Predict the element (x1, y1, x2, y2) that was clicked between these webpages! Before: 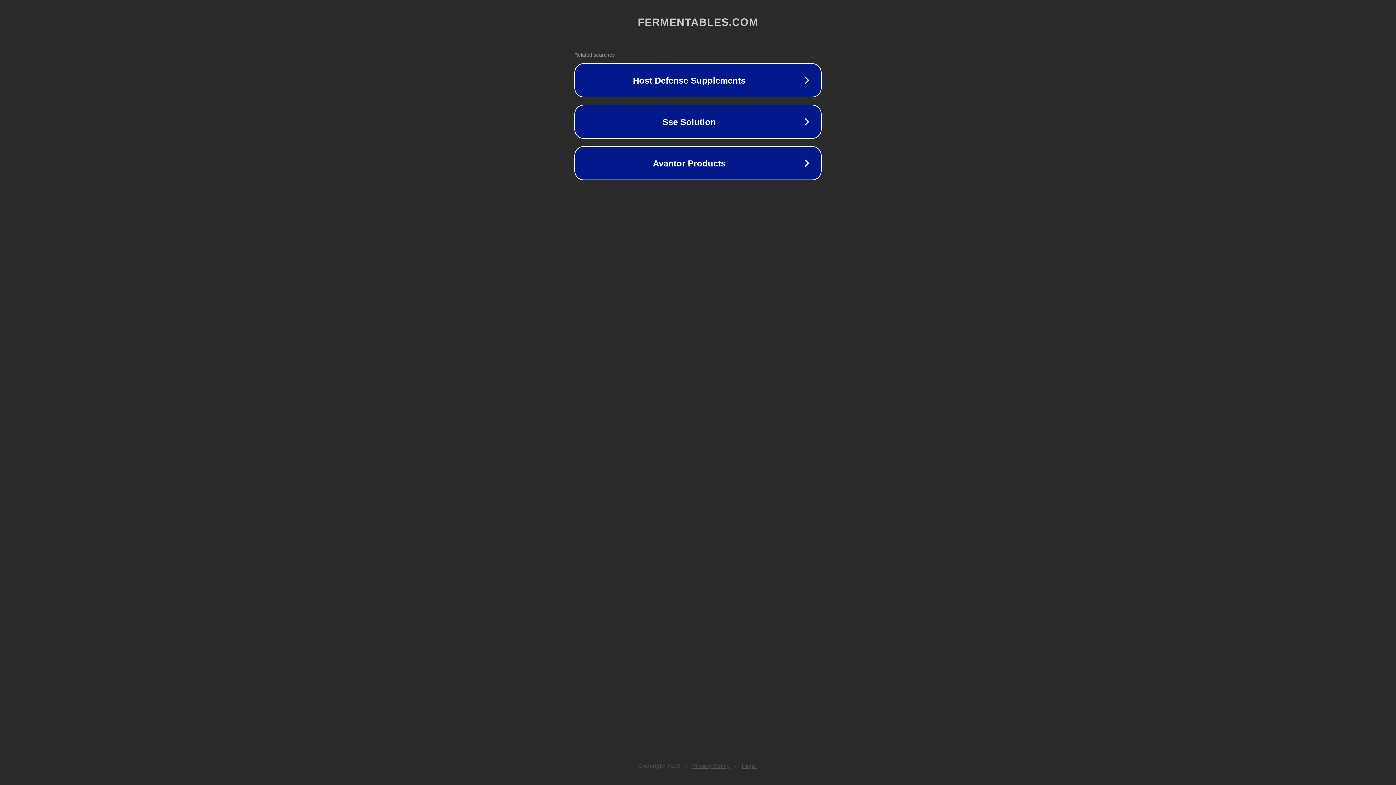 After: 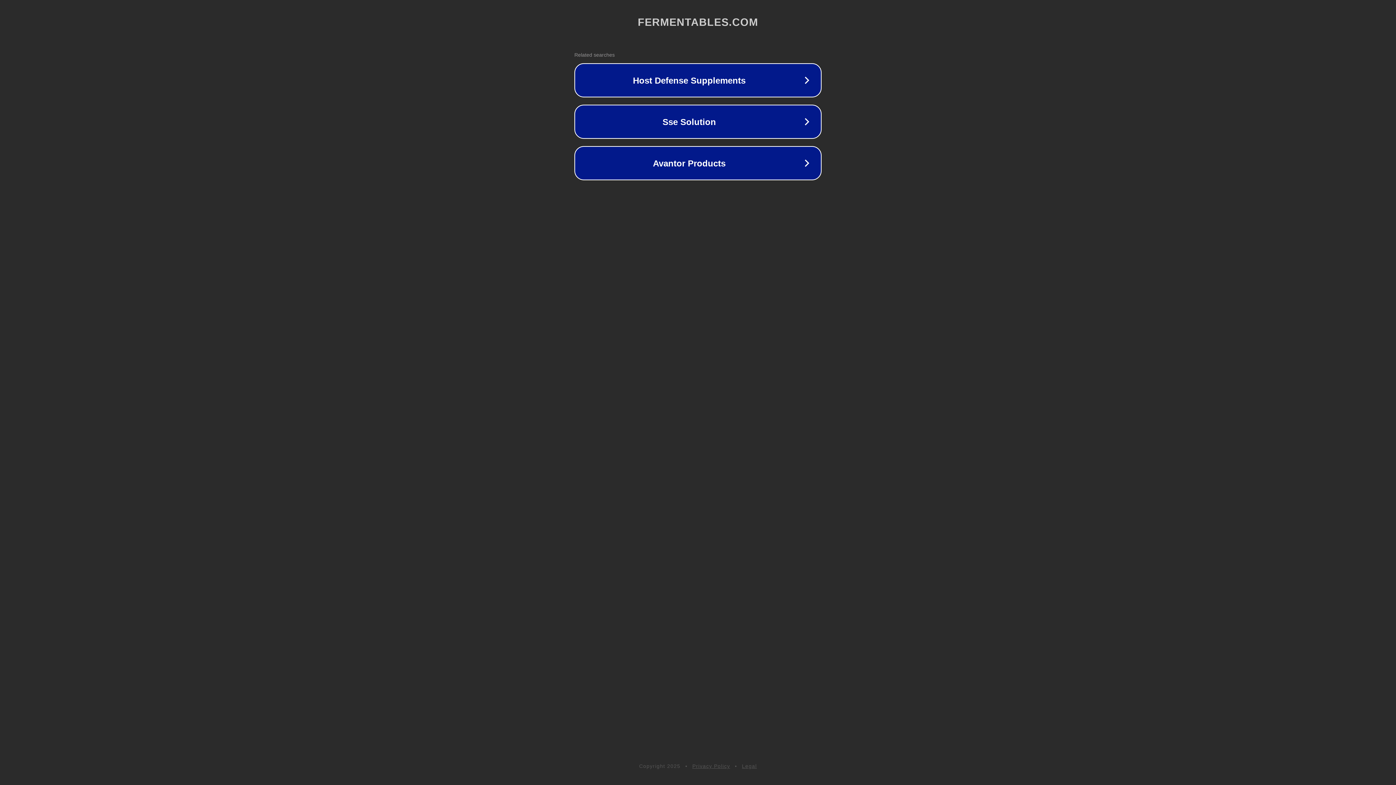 Action: label: Privacy Policy bbox: (692, 763, 730, 769)